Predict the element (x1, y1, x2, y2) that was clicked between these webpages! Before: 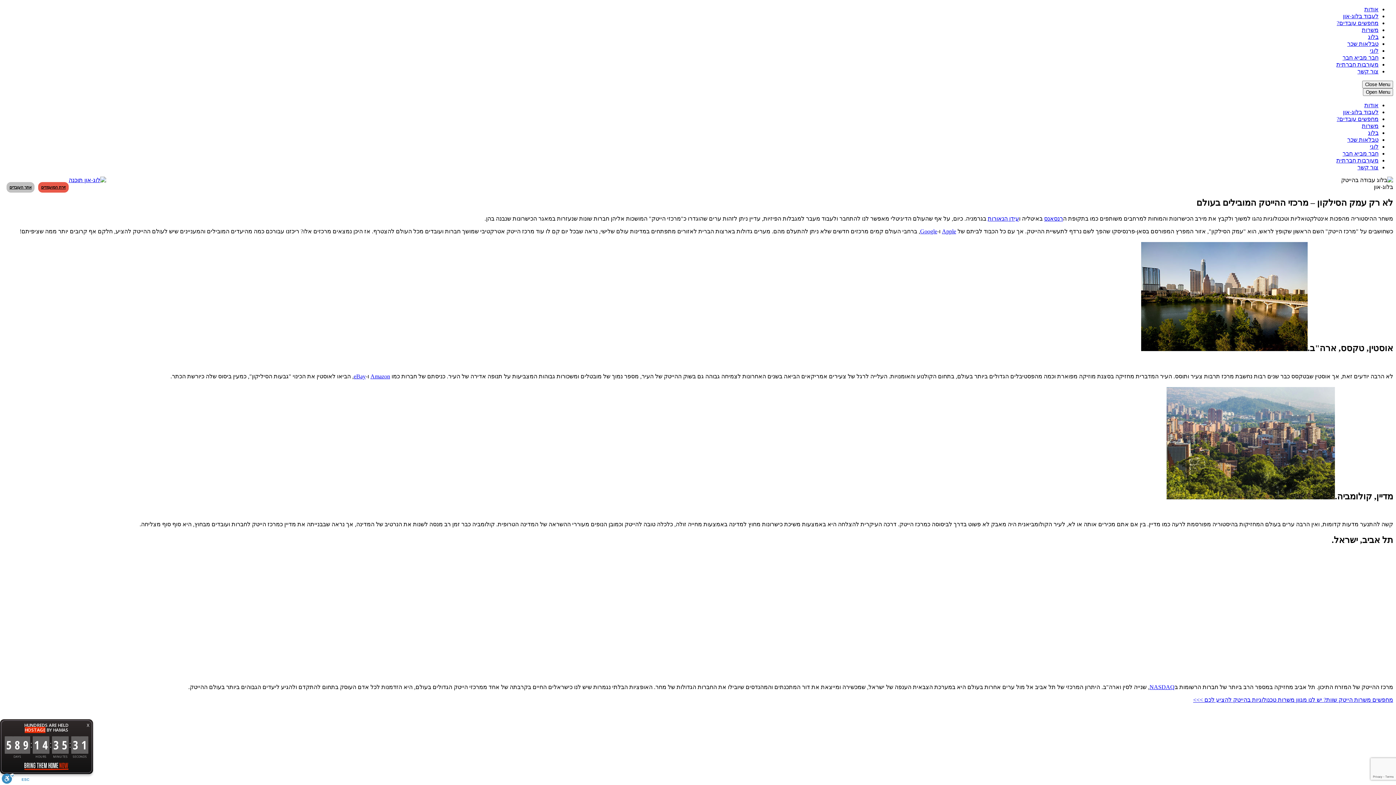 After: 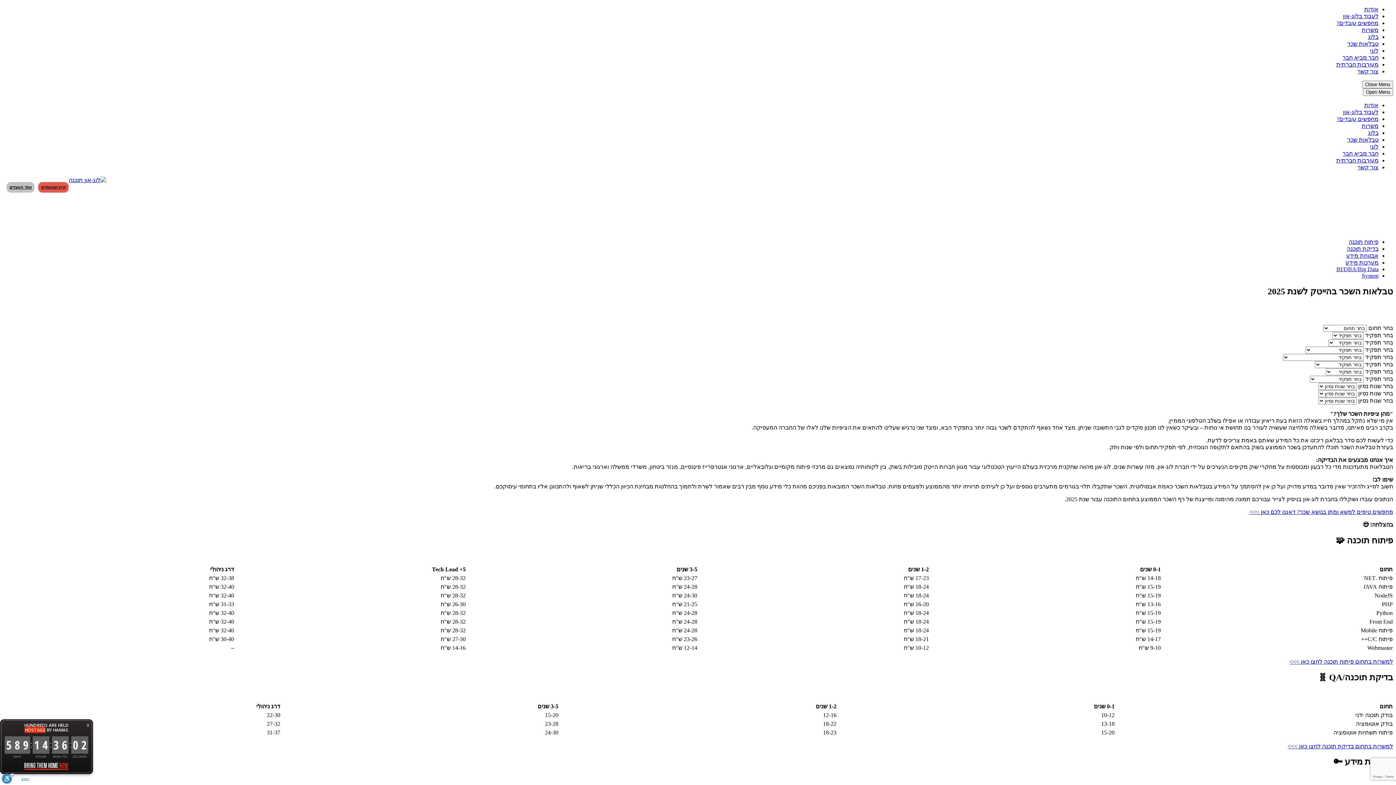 Action: label: טבלאות שכר bbox: (1347, 40, 1378, 46)